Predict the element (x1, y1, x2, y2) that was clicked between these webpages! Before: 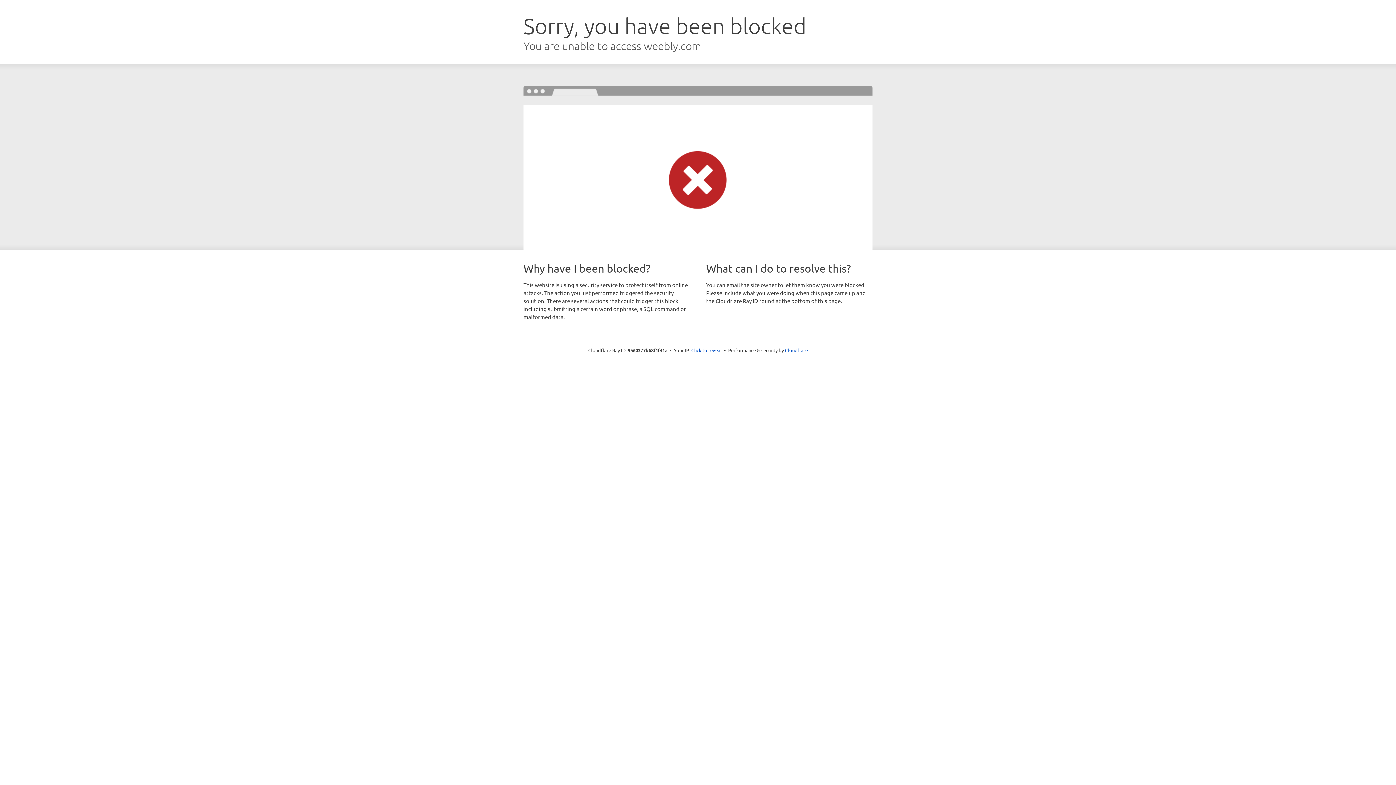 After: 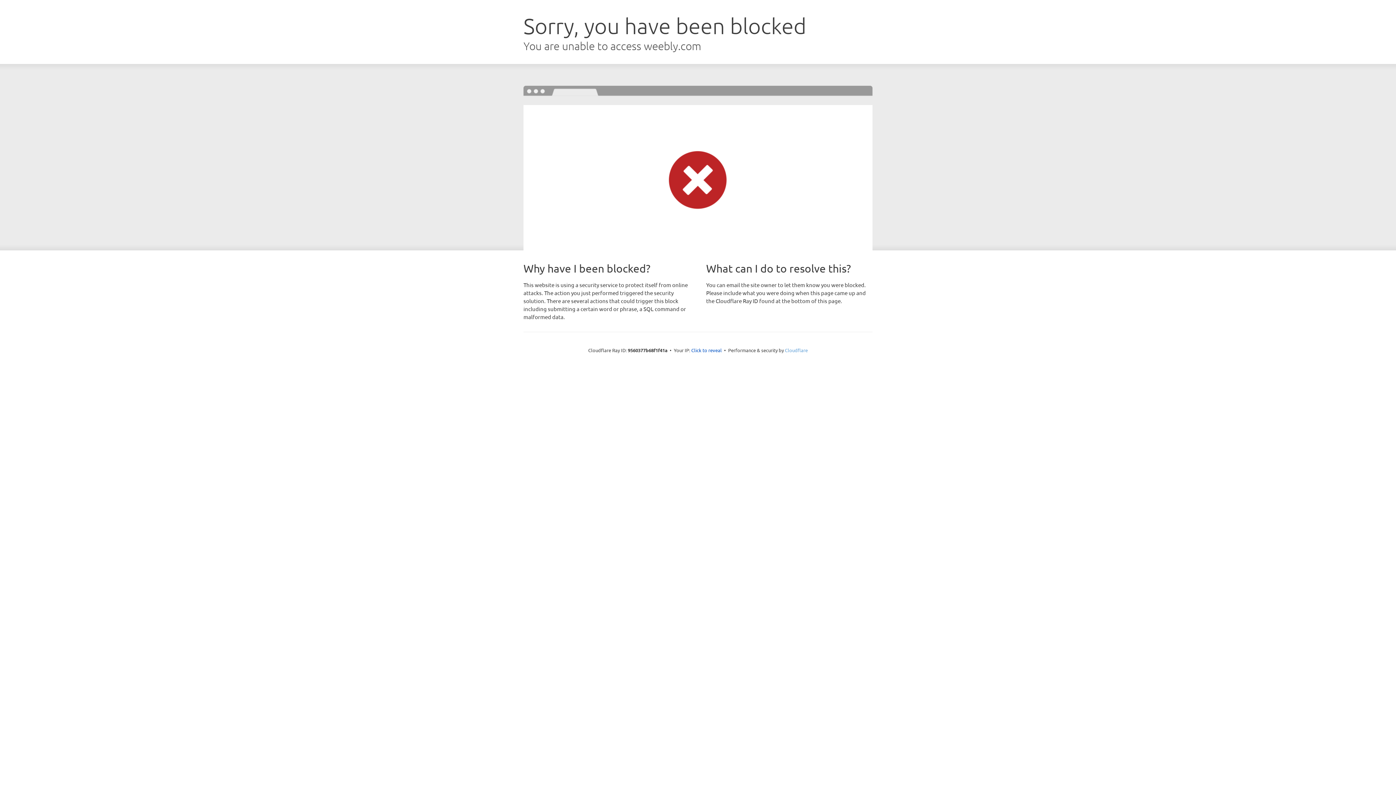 Action: bbox: (785, 347, 808, 353) label: Cloudflare